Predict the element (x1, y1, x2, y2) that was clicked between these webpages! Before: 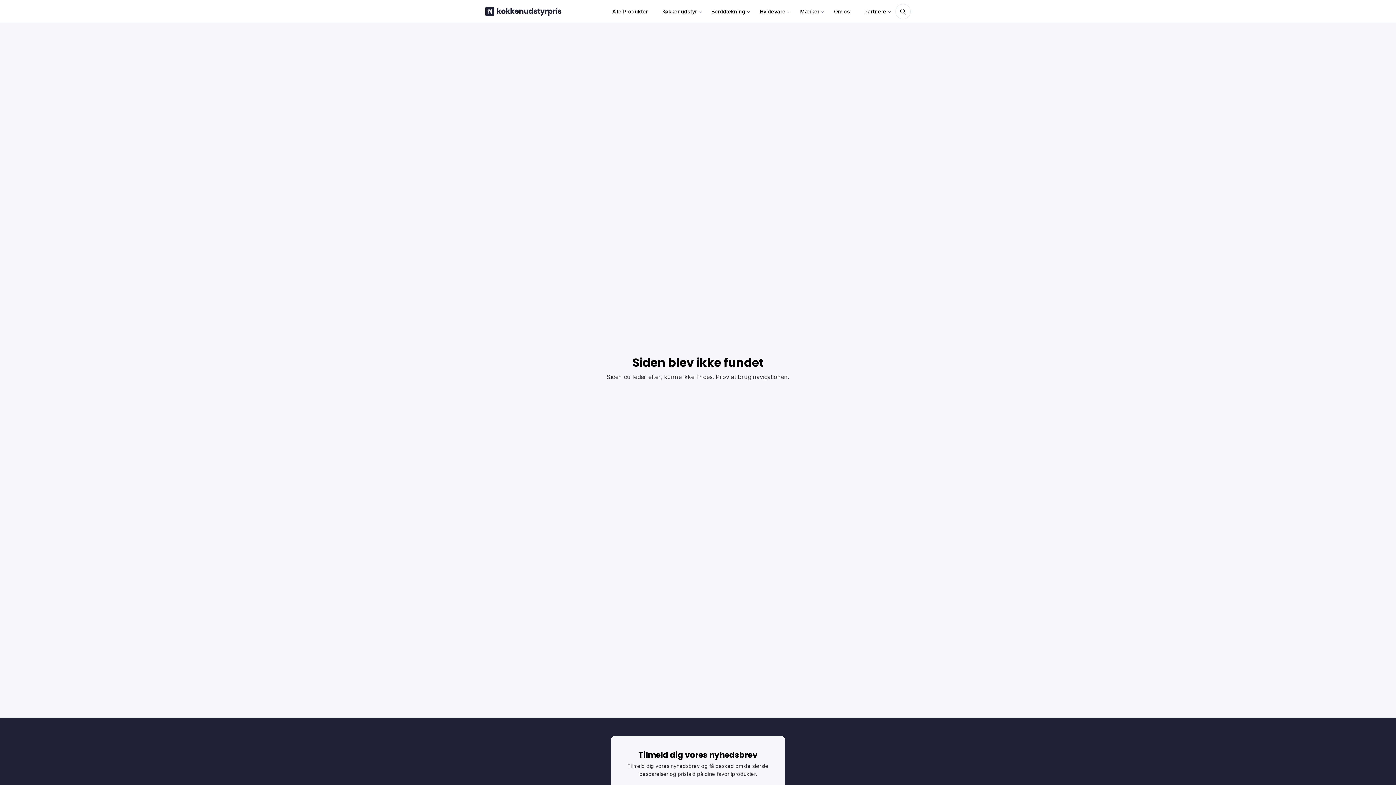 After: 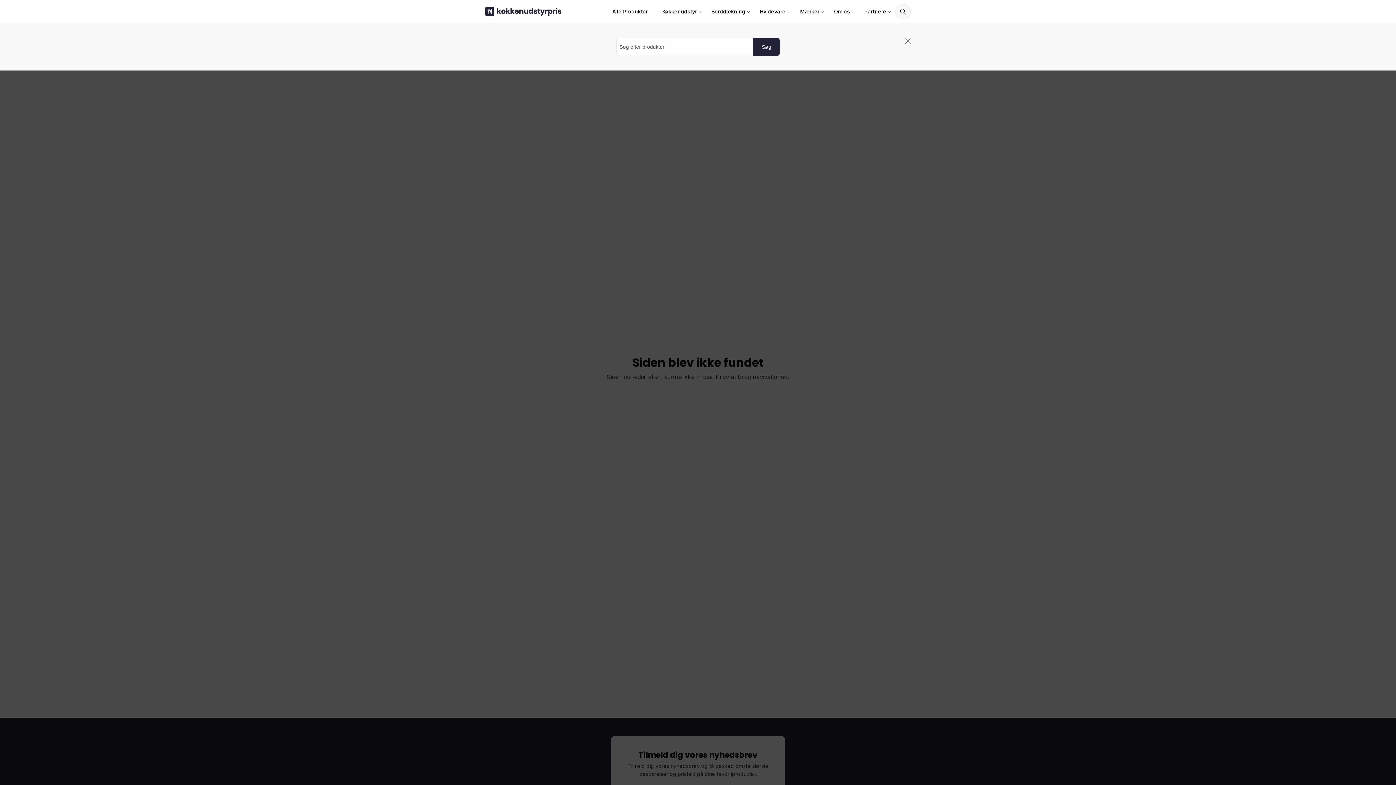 Action: bbox: (895, 3, 910, 19)